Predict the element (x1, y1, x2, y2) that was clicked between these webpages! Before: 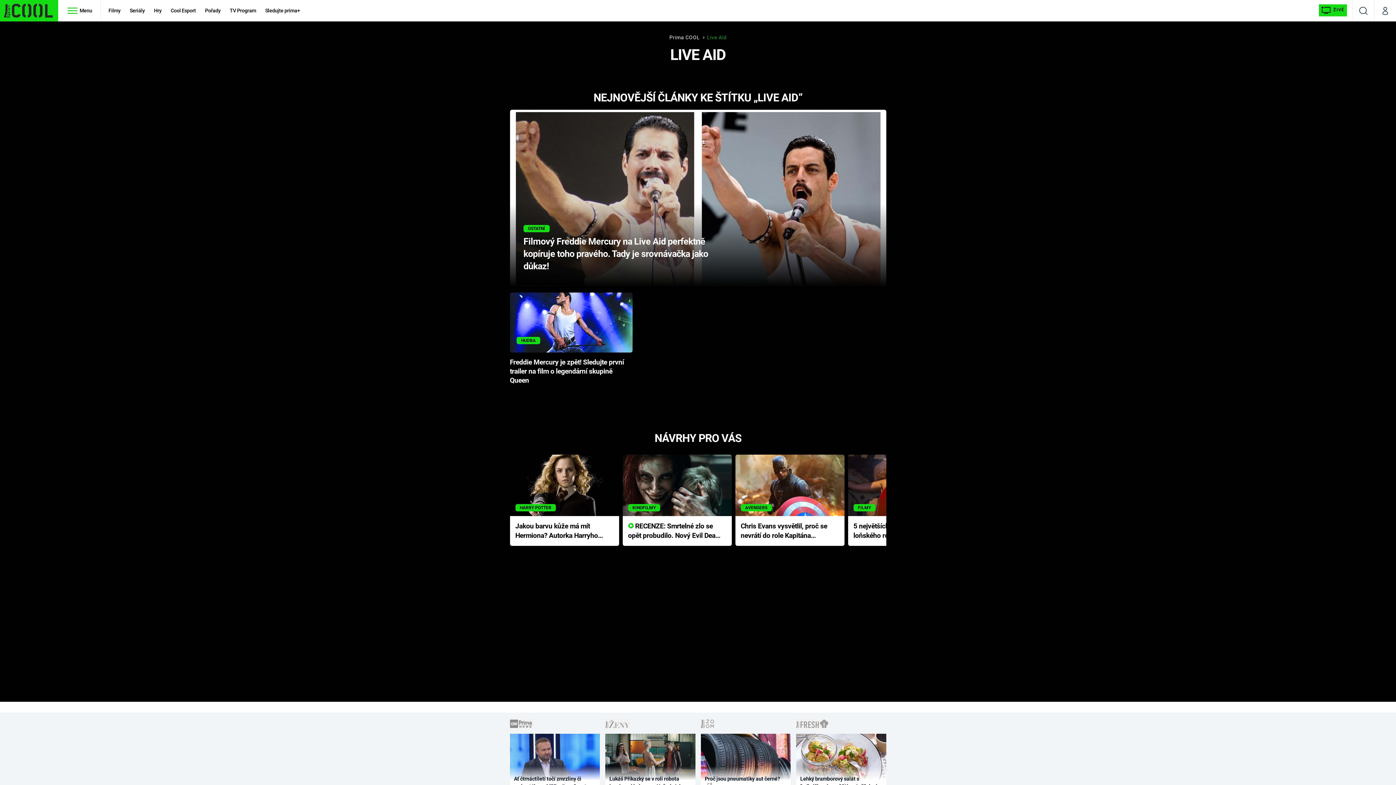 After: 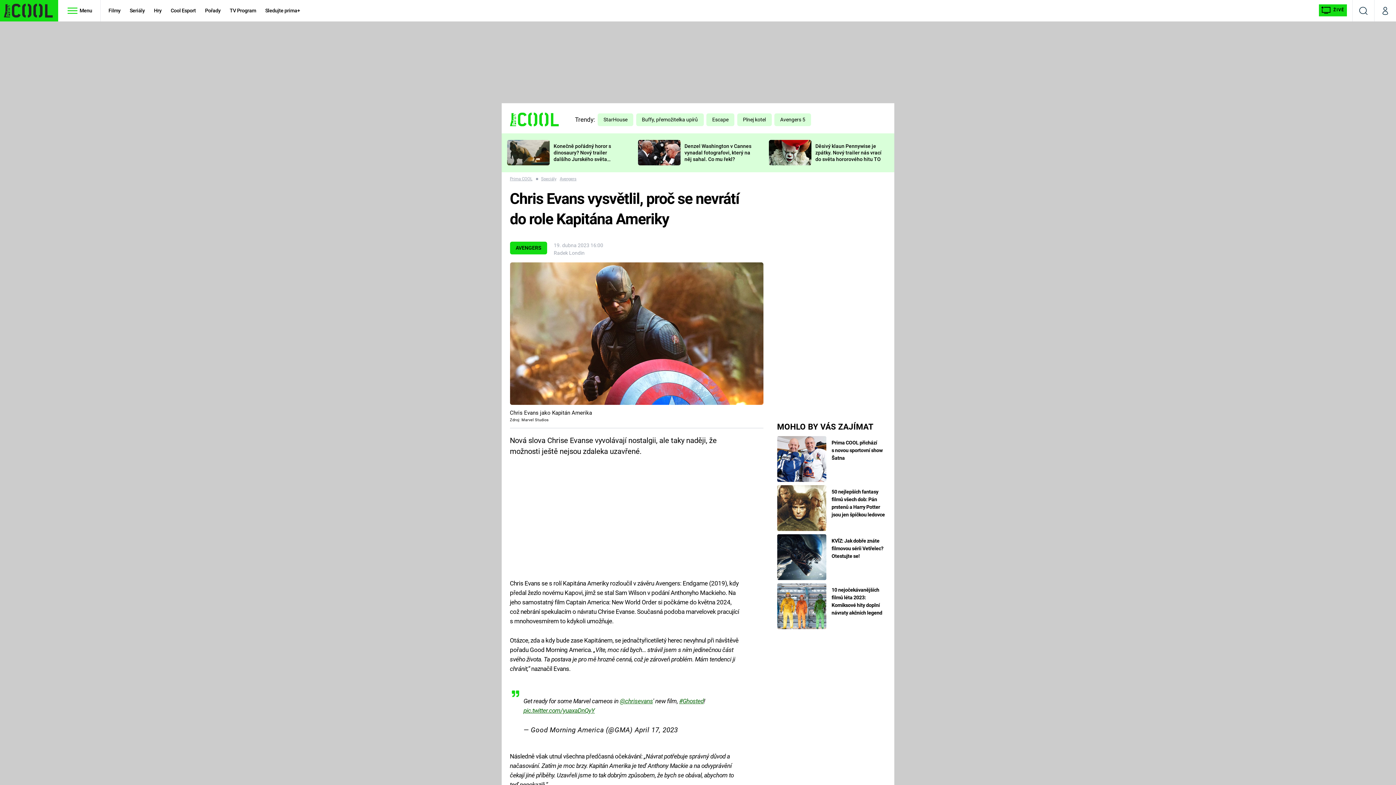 Action: bbox: (735, 454, 844, 516)